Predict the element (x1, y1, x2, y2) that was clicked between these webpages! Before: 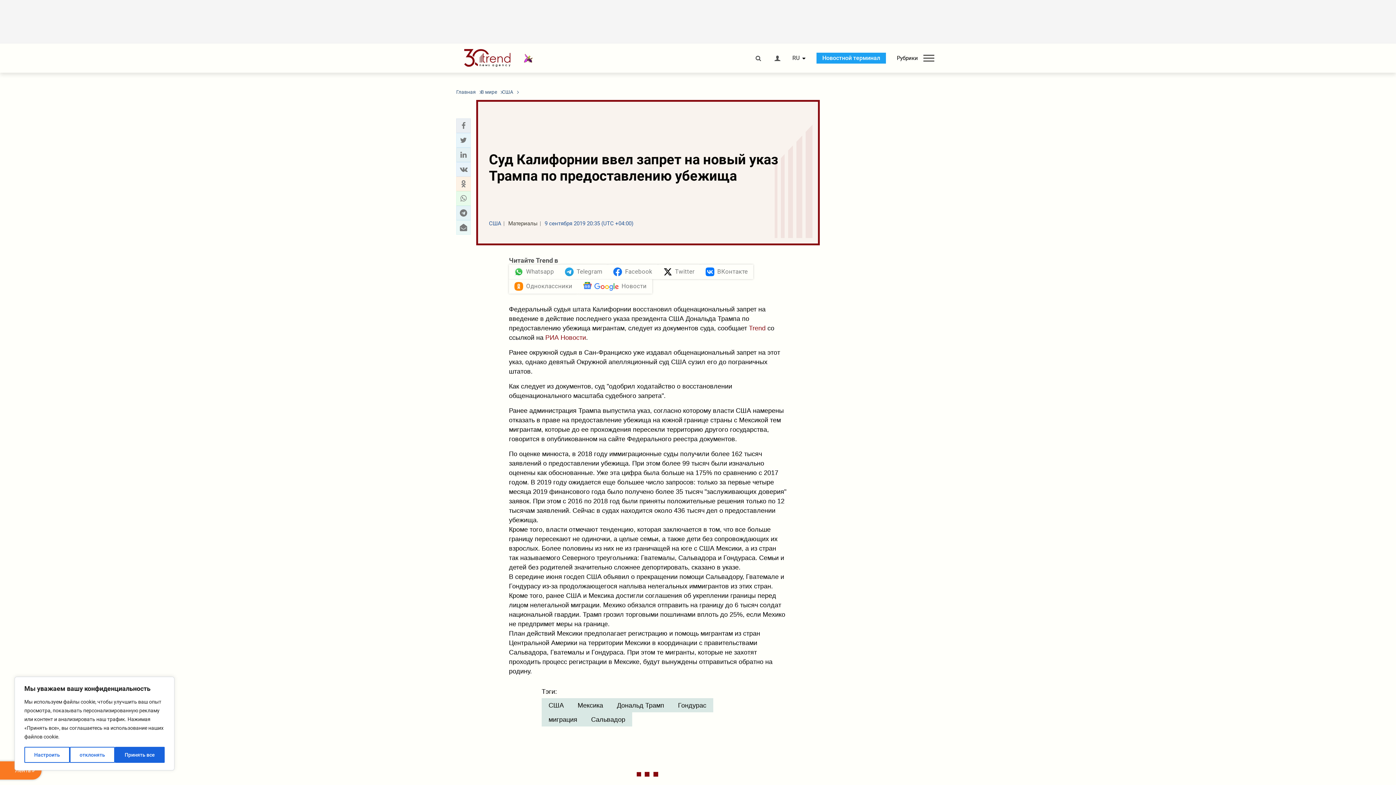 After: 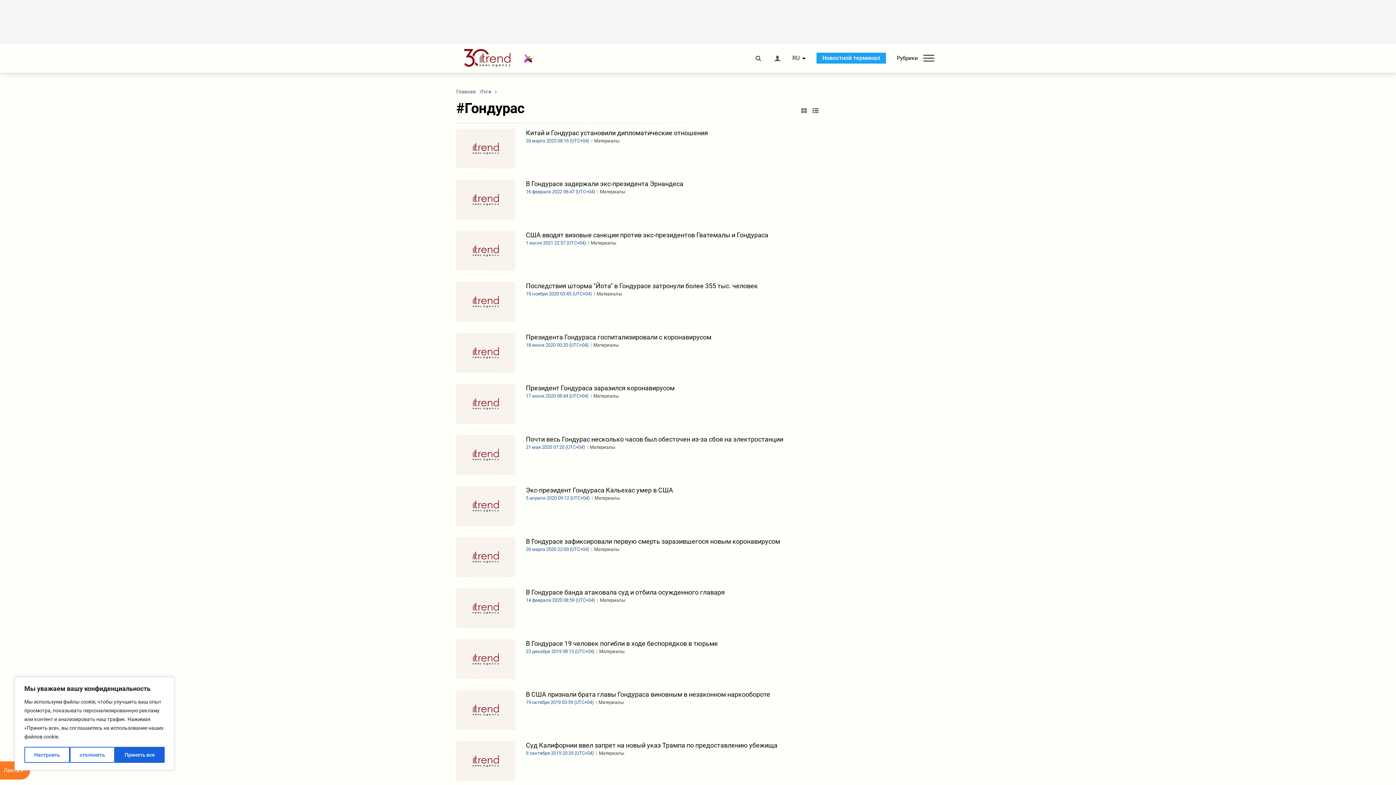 Action: bbox: (671, 698, 713, 712) label: Гондурас